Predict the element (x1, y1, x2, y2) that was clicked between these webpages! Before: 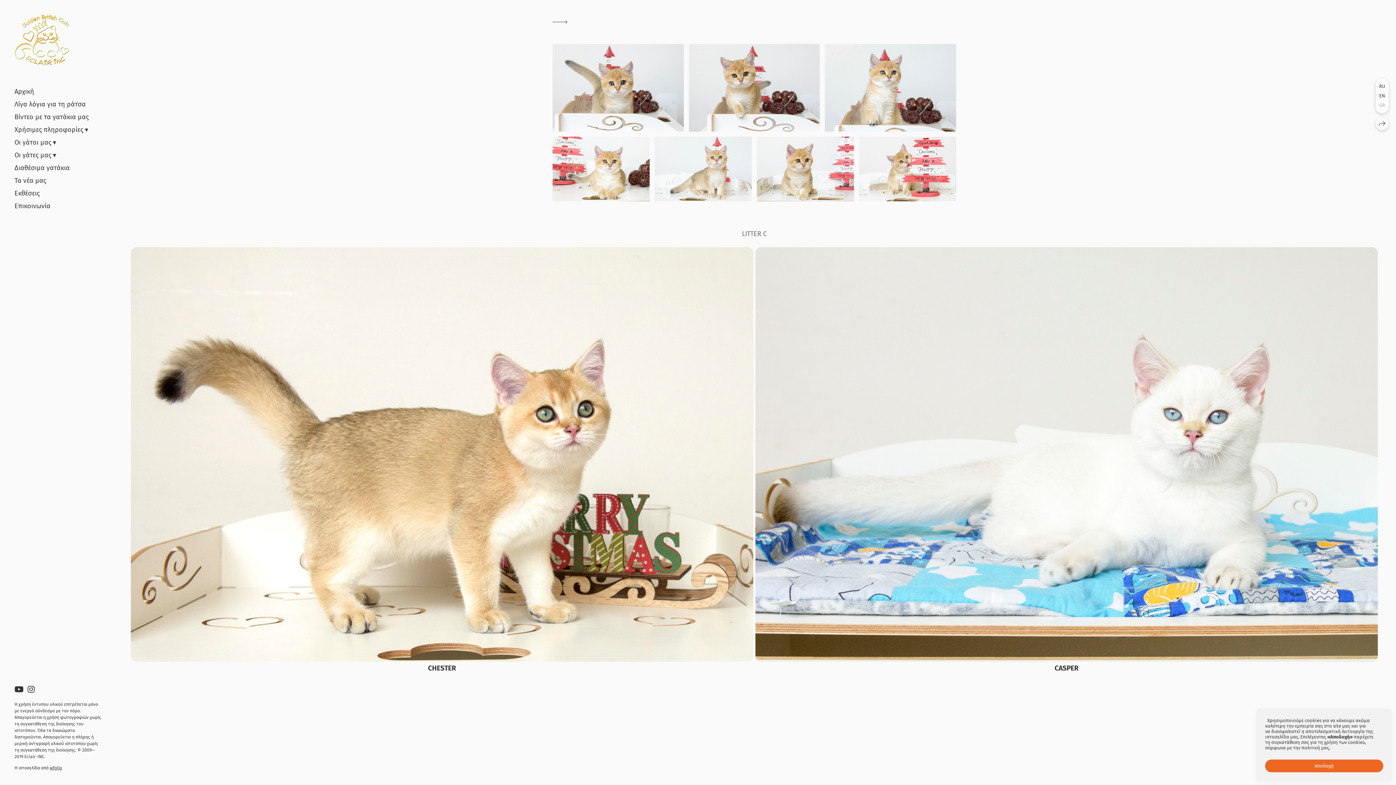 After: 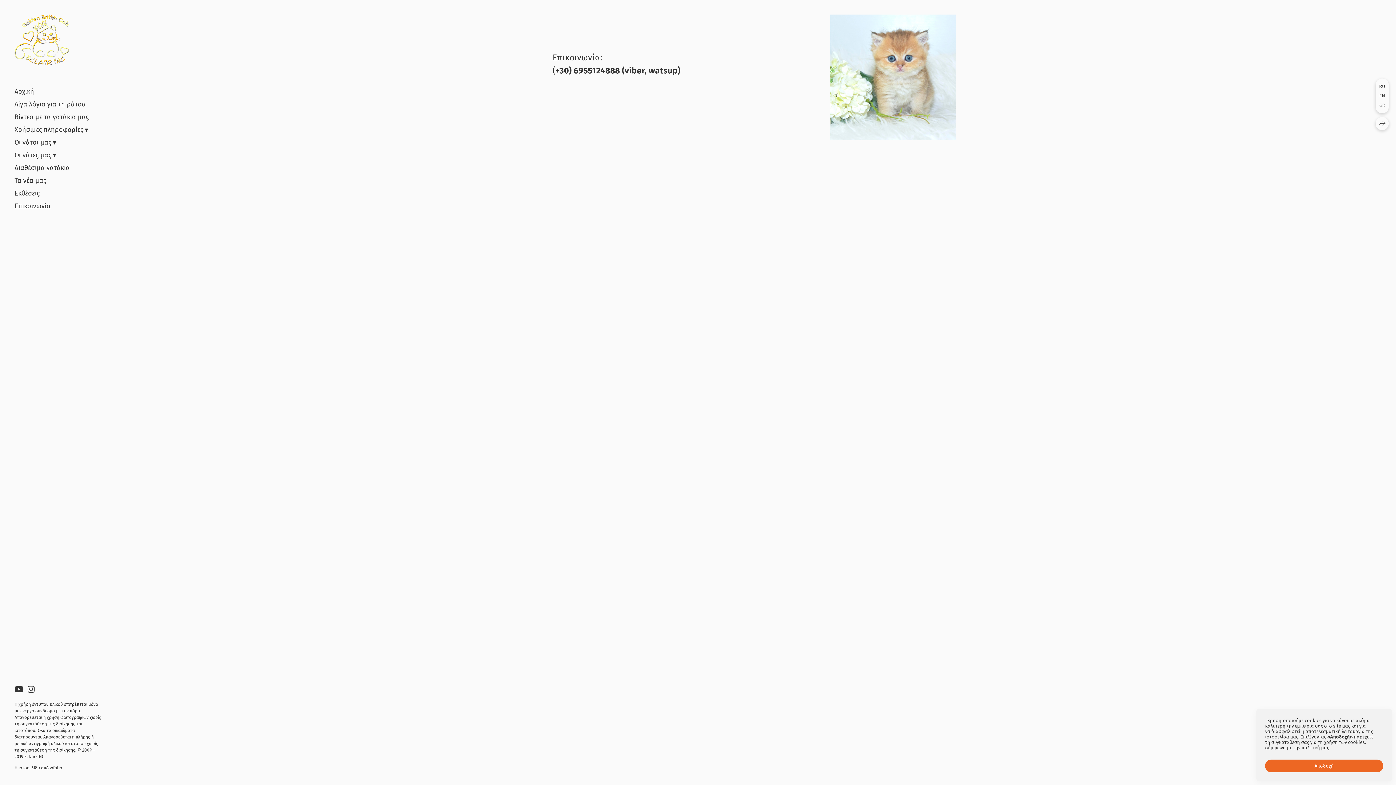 Action: label: Επικοινωνία bbox: (14, 201, 50, 210)